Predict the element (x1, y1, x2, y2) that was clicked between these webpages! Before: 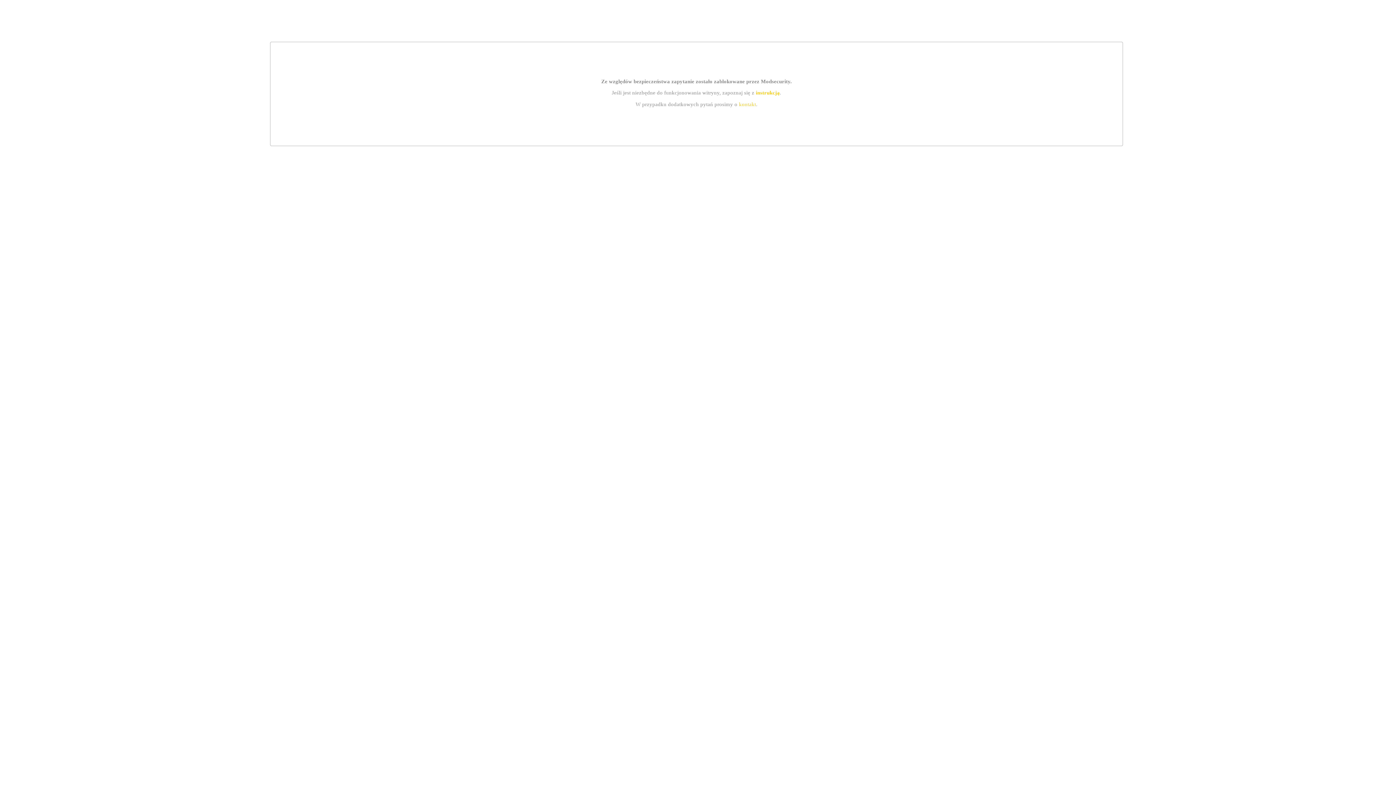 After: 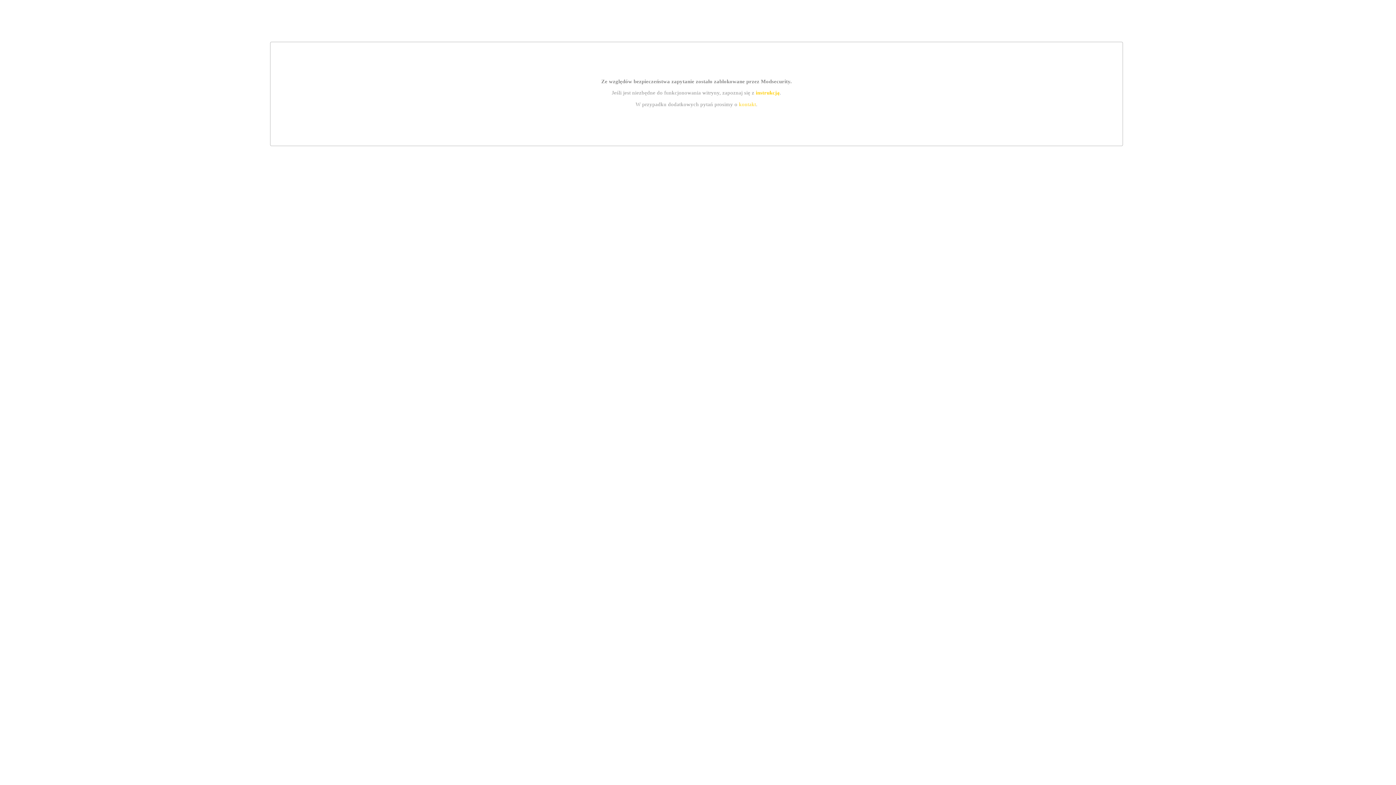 Action: label: kontakt bbox: (739, 101, 756, 107)